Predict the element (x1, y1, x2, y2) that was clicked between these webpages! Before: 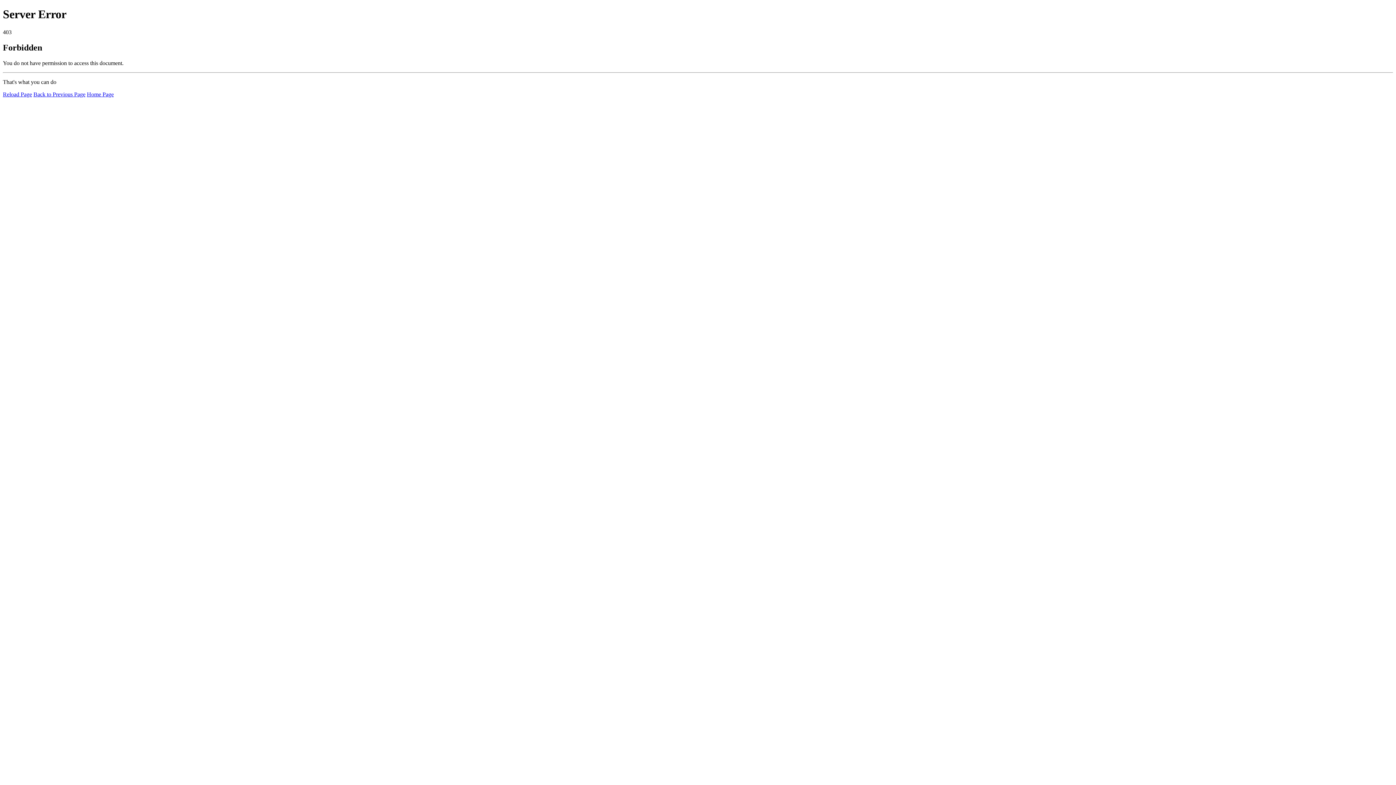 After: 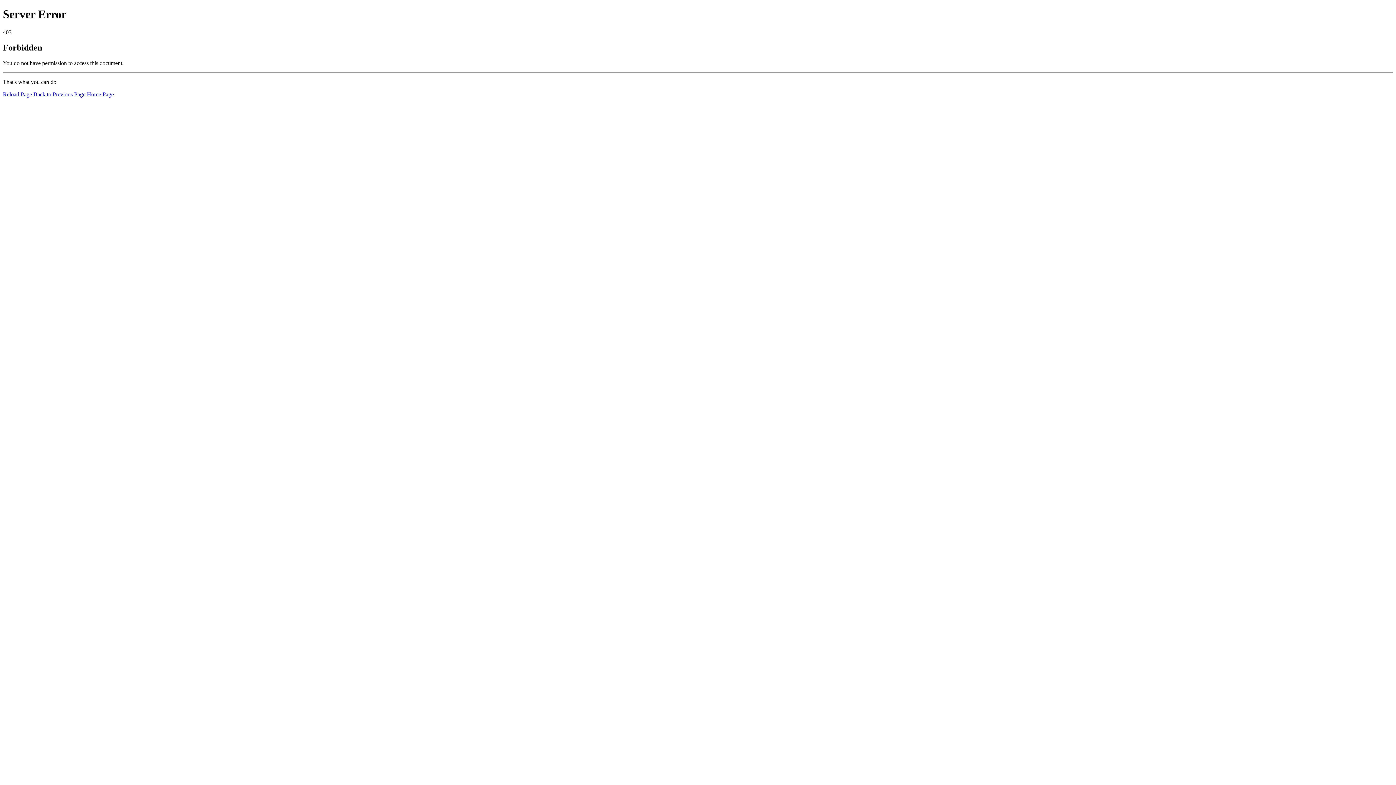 Action: bbox: (2, 91, 32, 97) label: Reload Page